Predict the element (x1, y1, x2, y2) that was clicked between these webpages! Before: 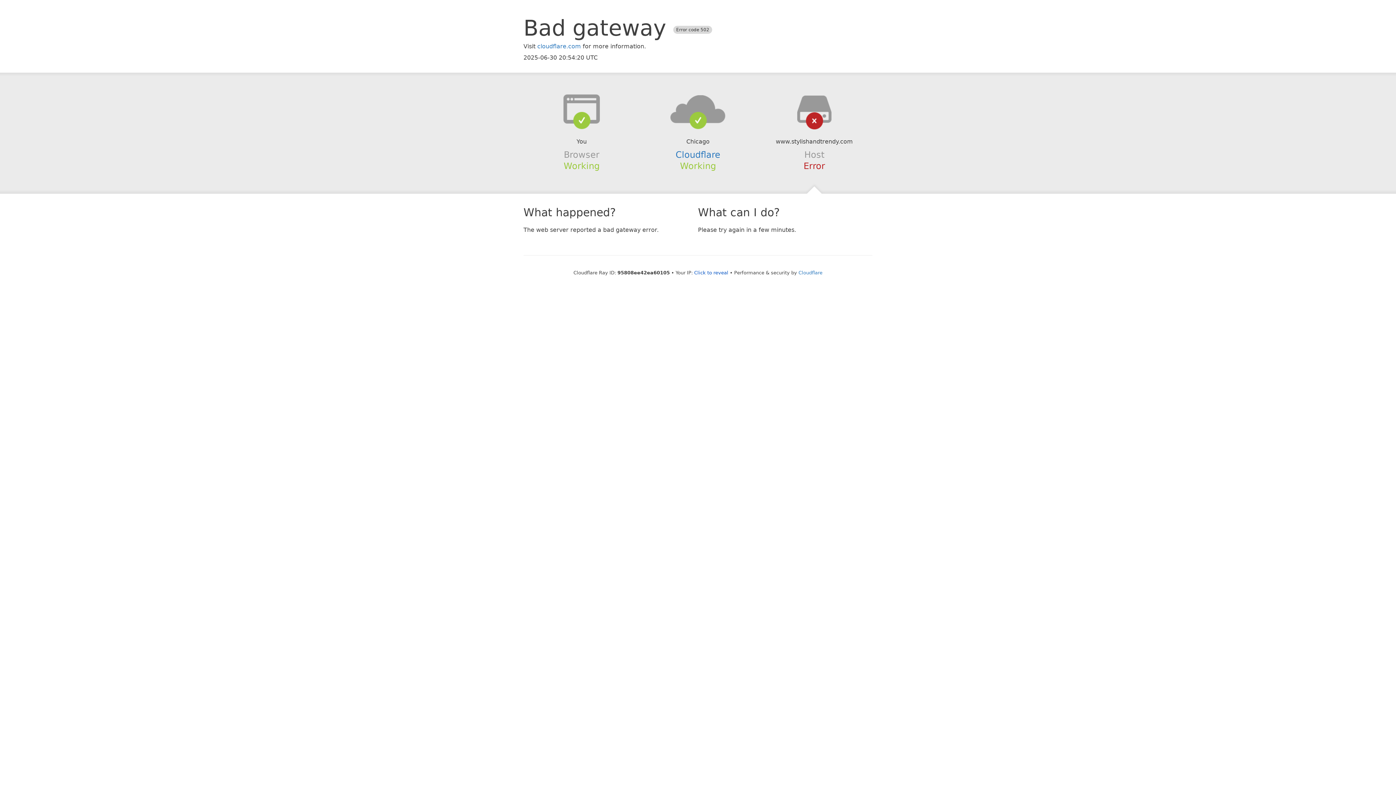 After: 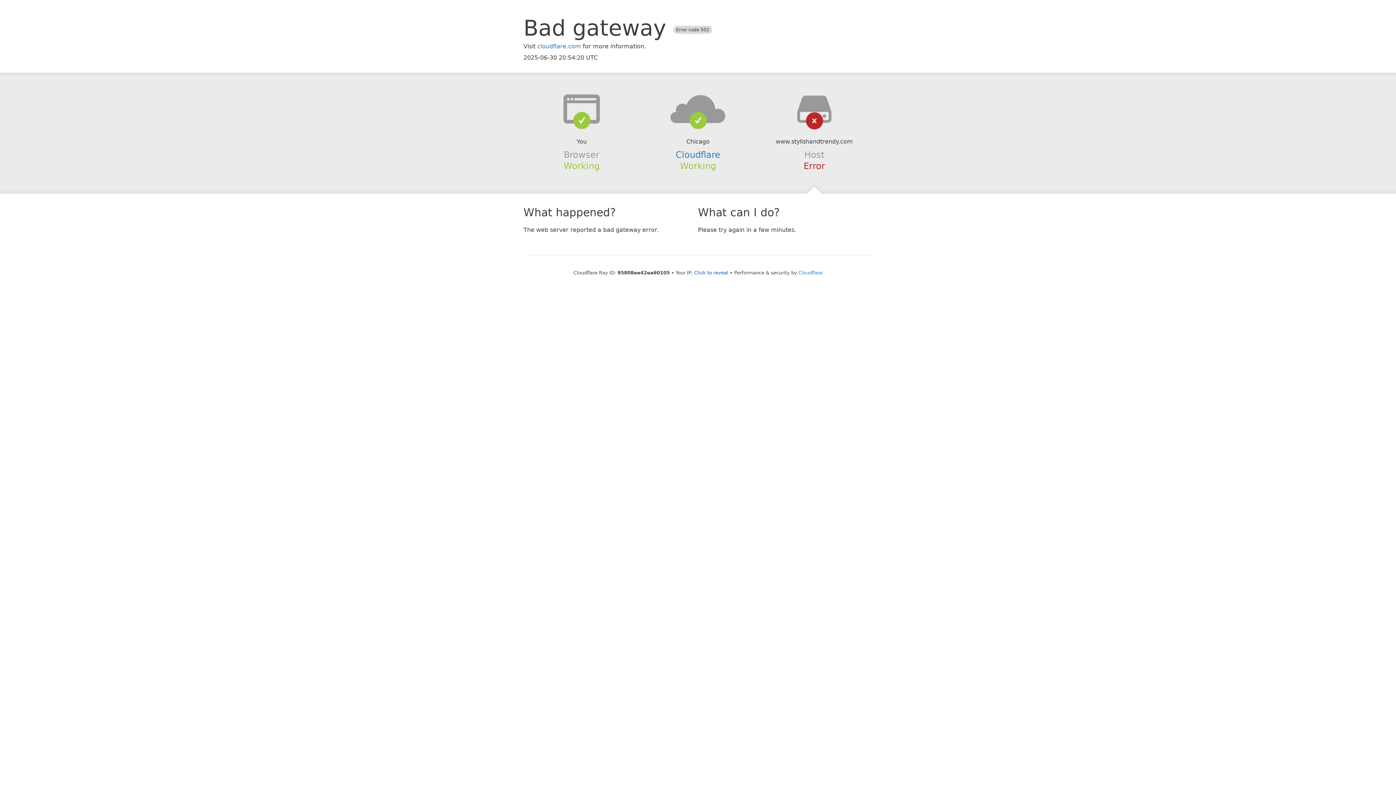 Action: bbox: (639, 94, 756, 123)